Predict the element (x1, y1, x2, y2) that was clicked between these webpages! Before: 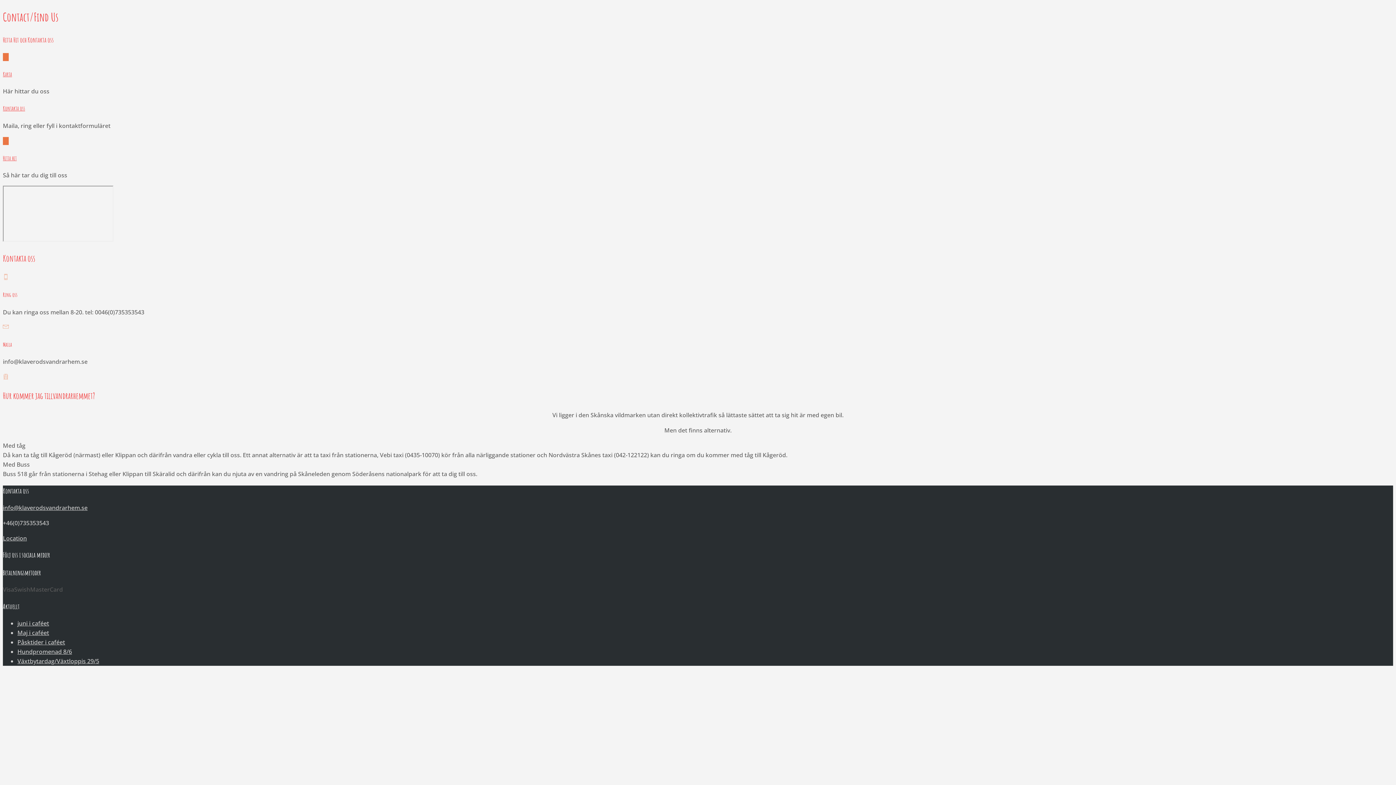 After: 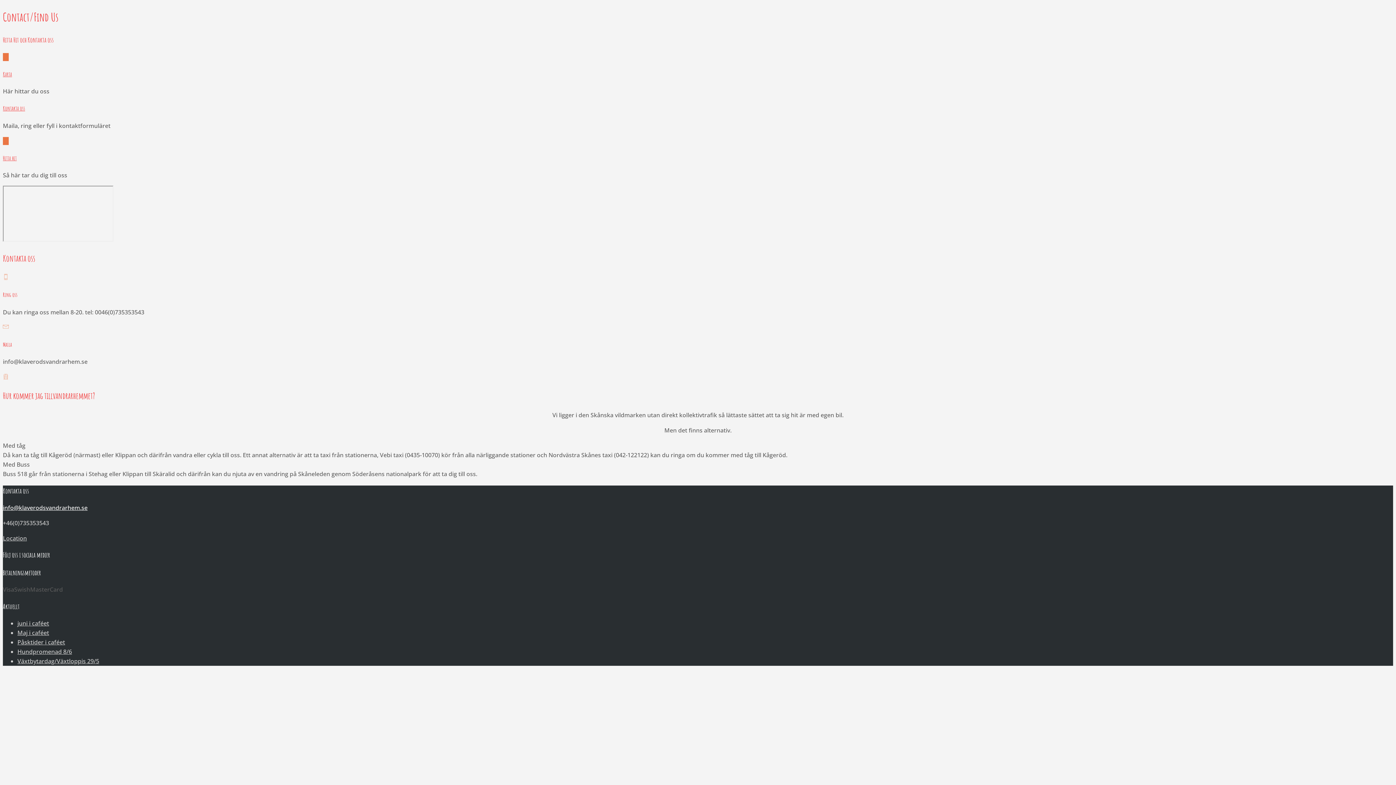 Action: bbox: (2, 503, 87, 511) label: info@klaverodsvandrarhem.se